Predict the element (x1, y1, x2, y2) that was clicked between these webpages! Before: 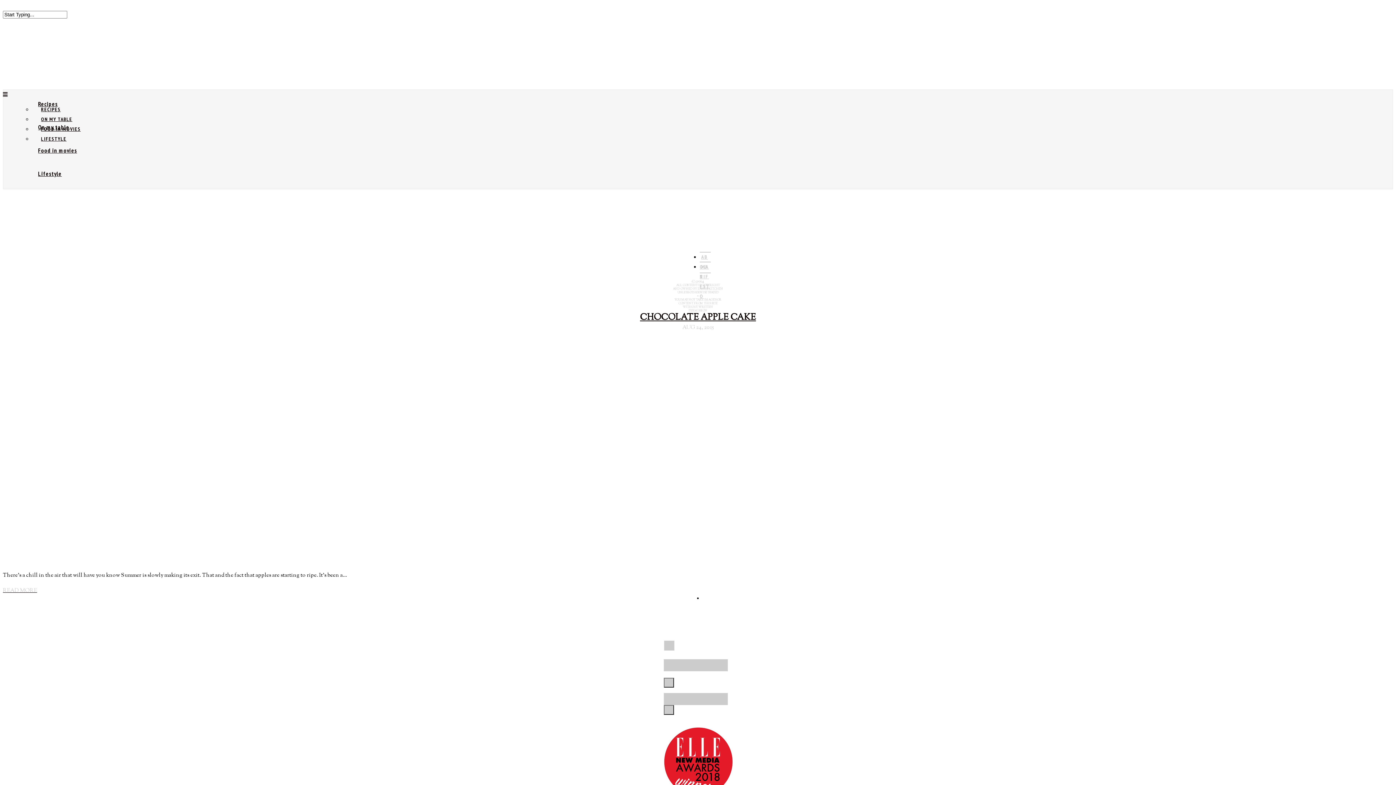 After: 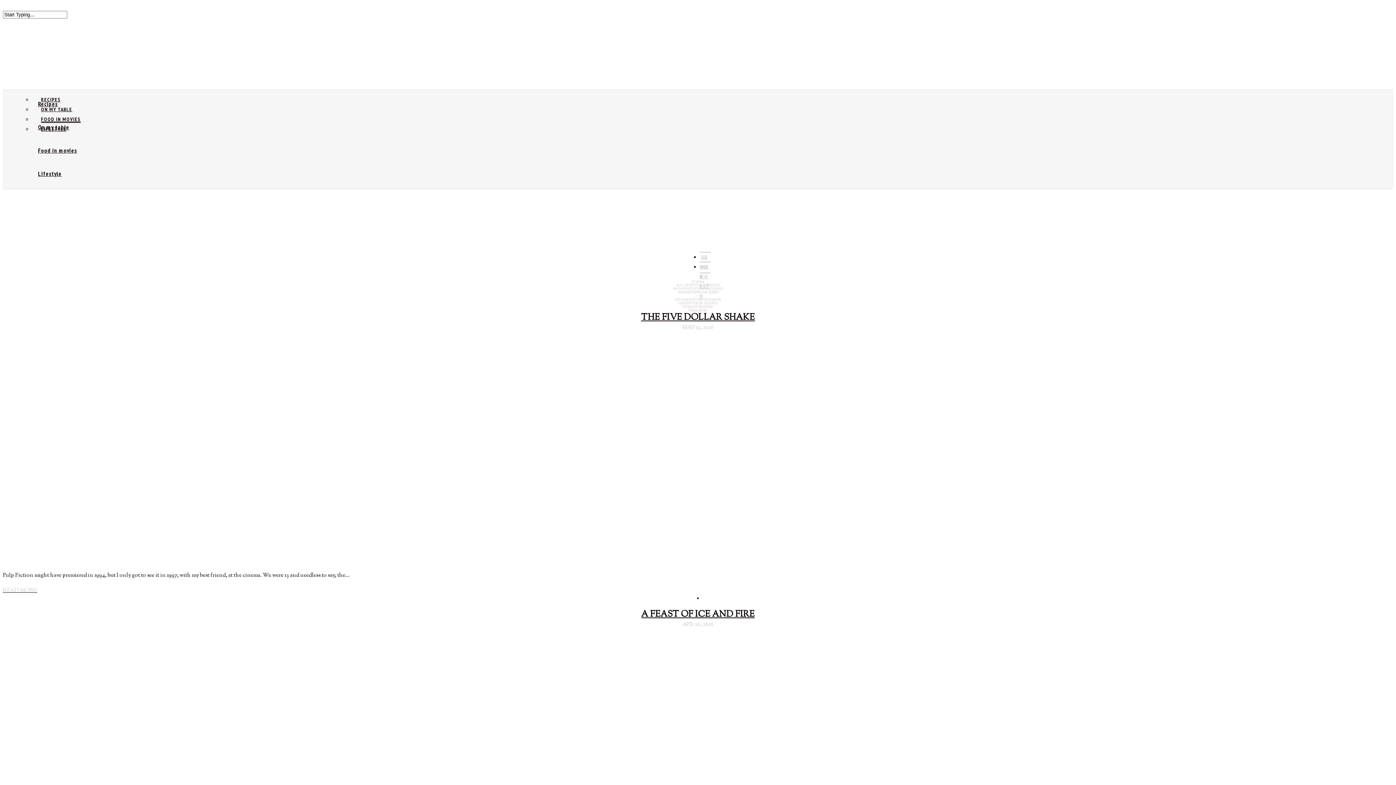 Action: label: Food in movies bbox: (32, 142, 1392, 160)